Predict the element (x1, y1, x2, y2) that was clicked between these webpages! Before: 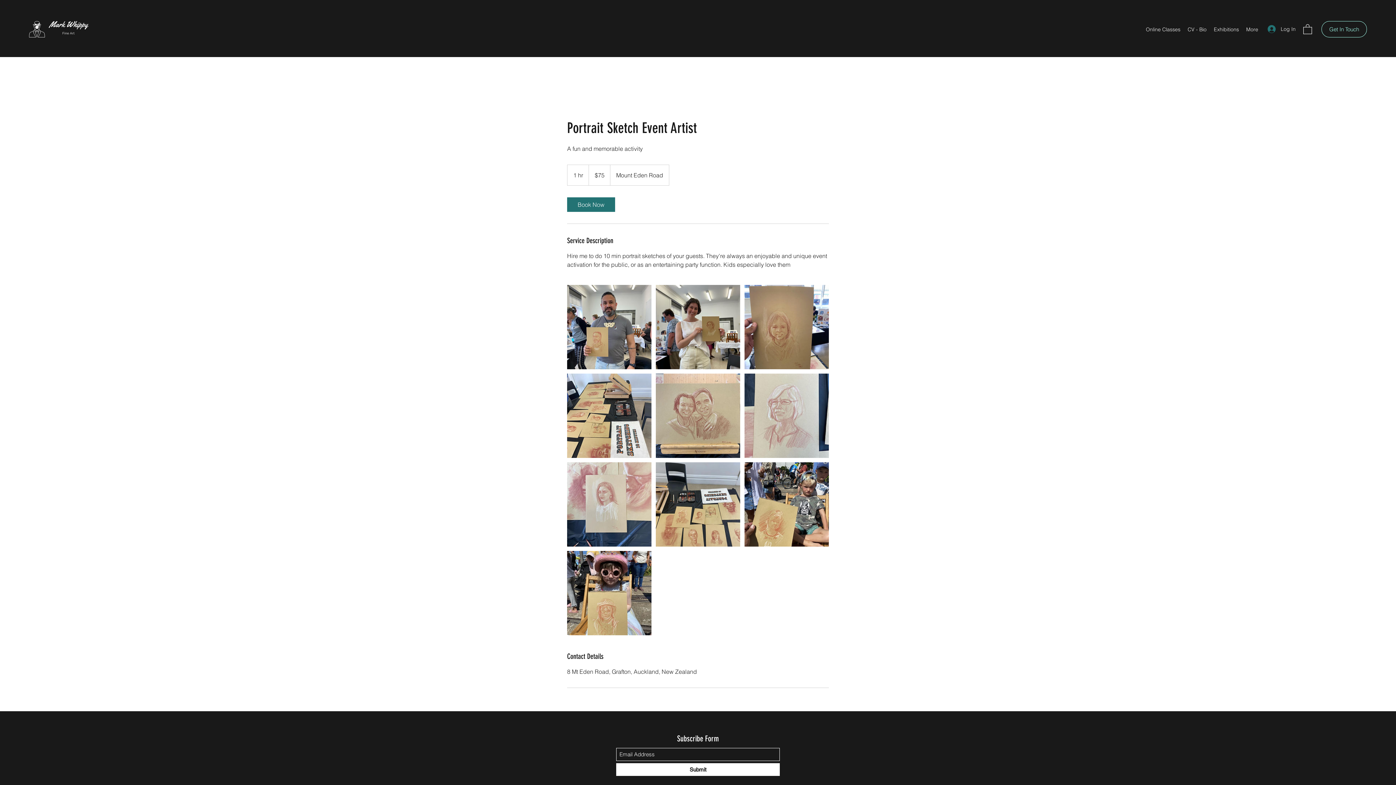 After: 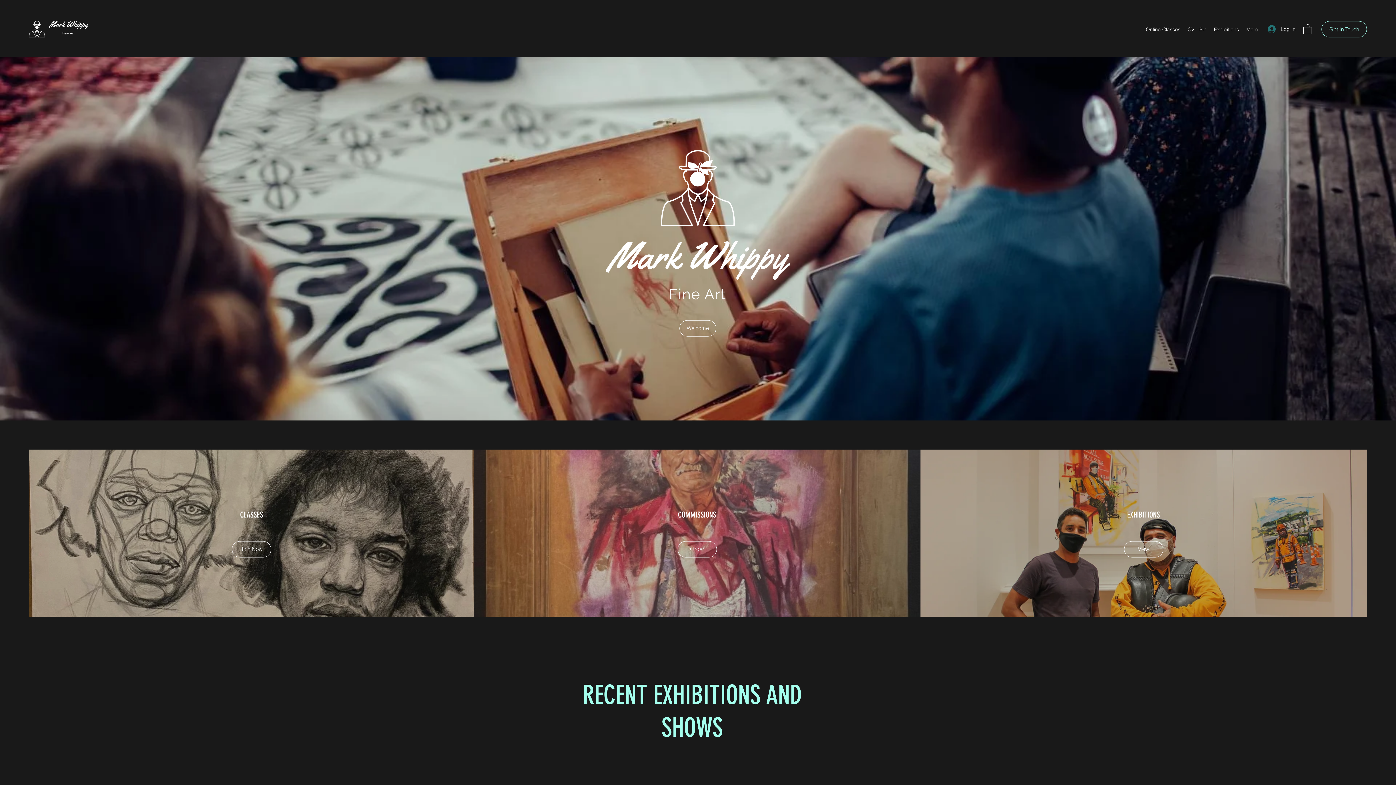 Action: bbox: (29, 21, 88, 37)